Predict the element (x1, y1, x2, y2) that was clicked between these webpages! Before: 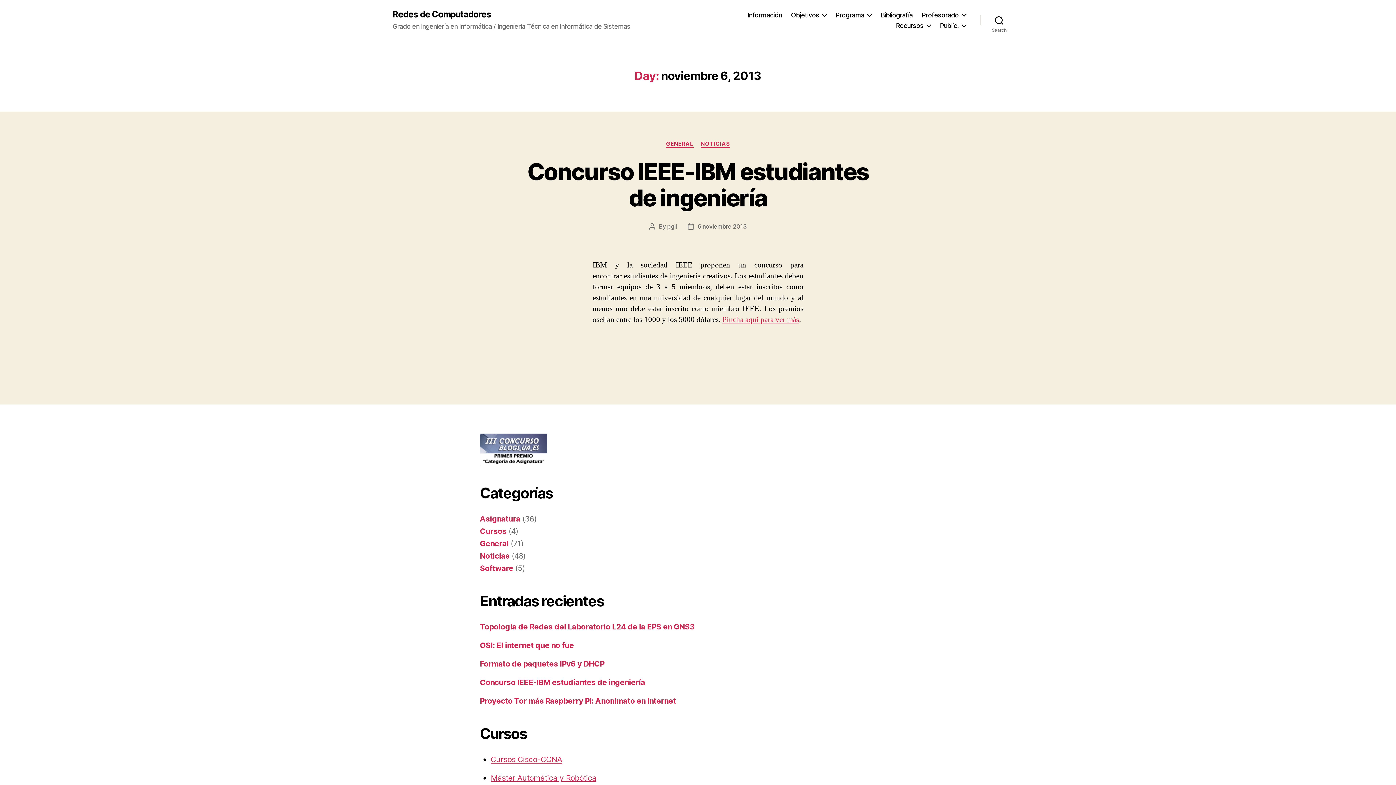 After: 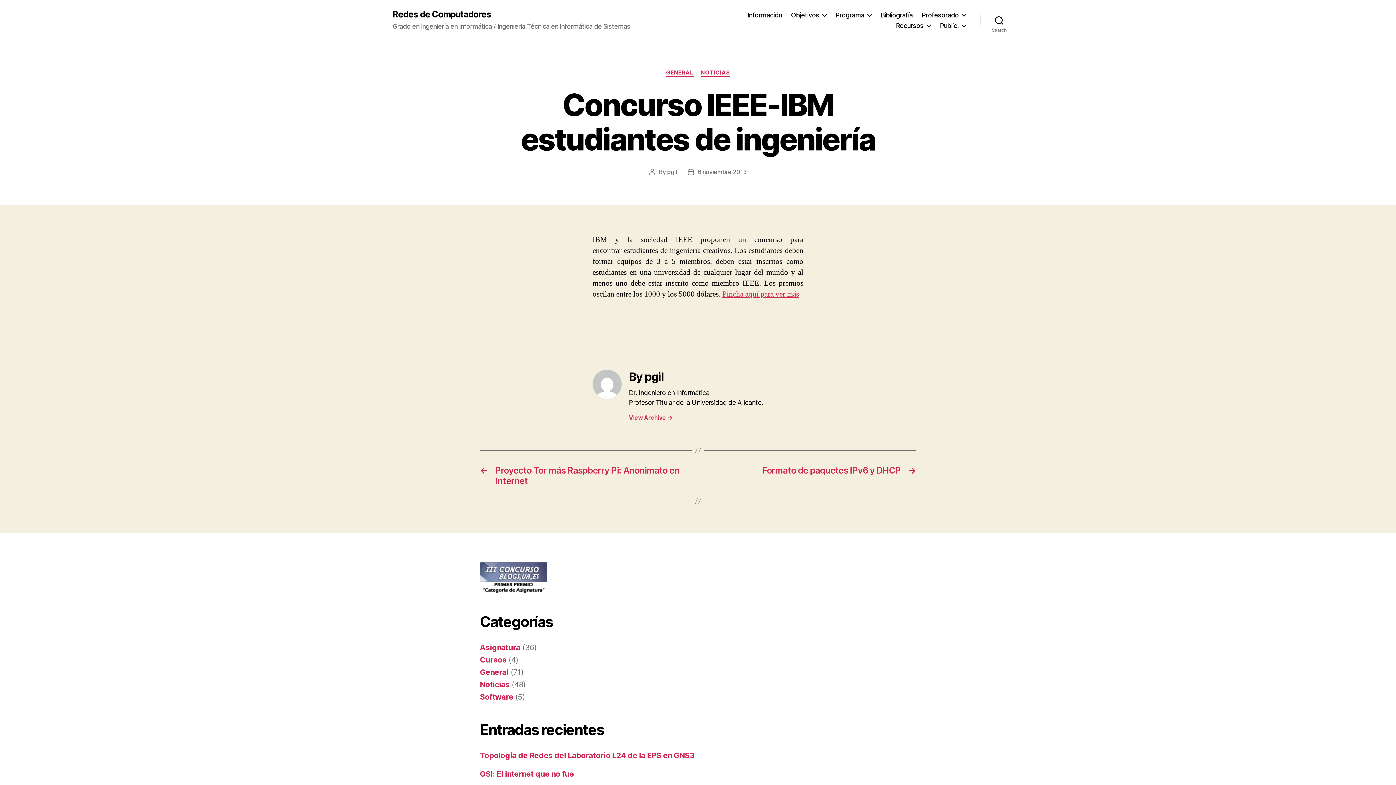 Action: label: Concurso IEEE-IBM estudiantes de ingeniería bbox: (480, 678, 645, 687)